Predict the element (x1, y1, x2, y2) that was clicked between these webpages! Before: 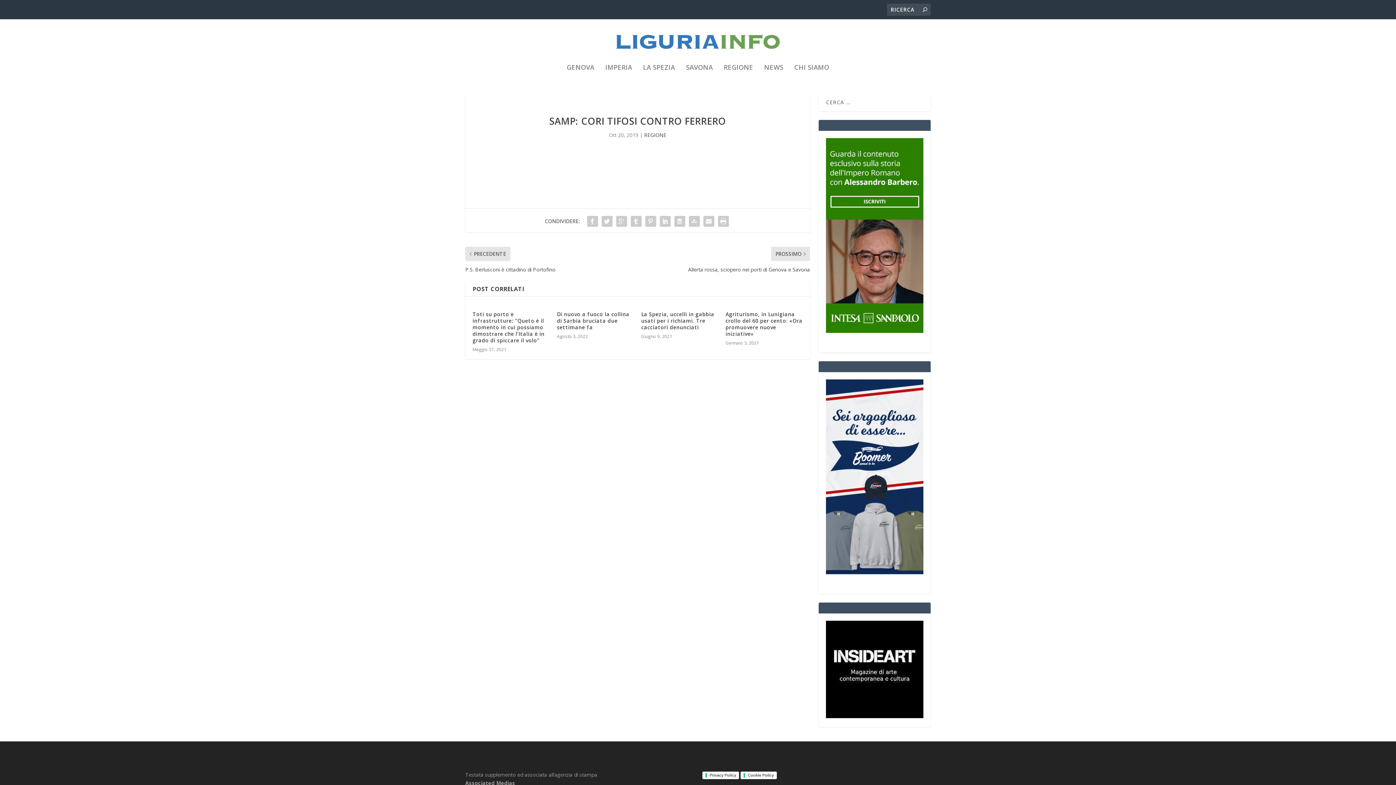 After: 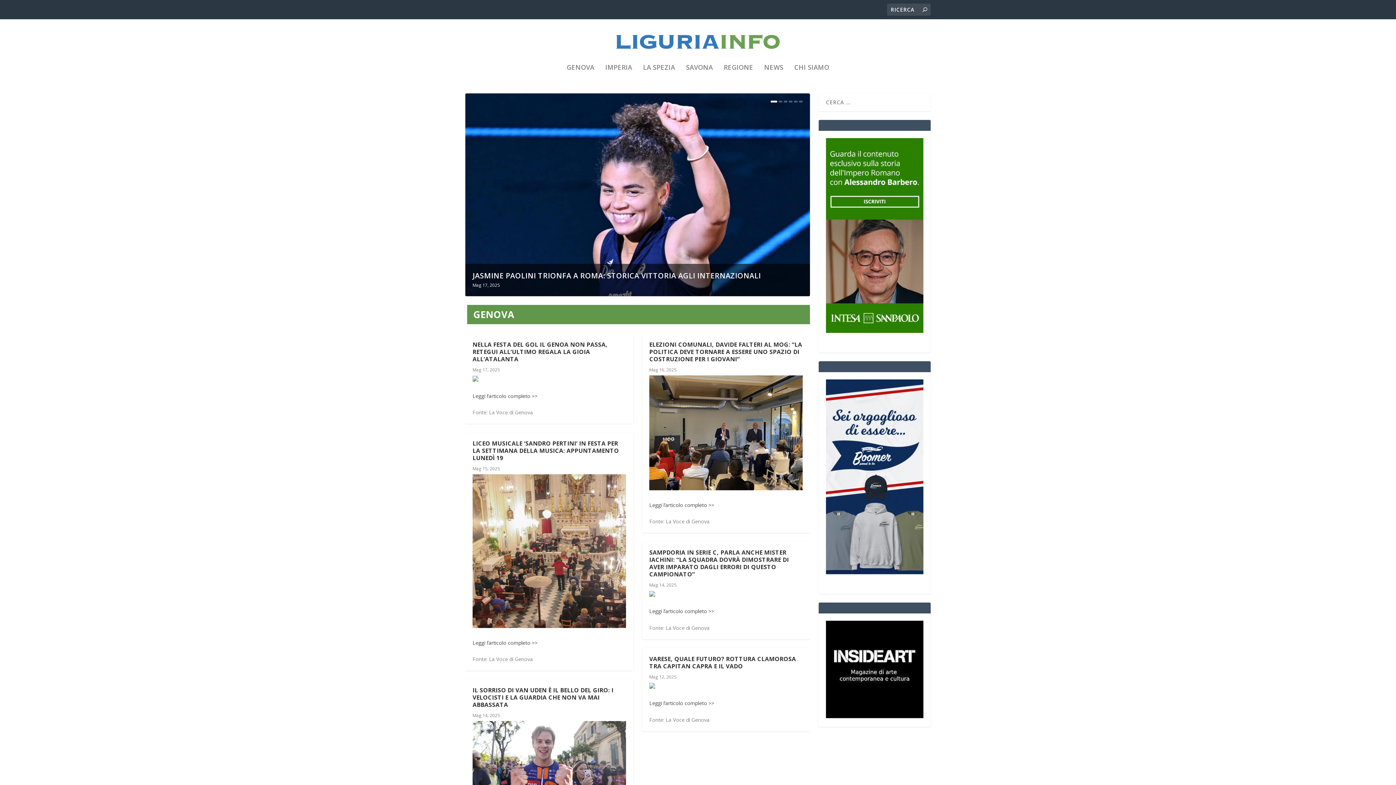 Action: bbox: (465, 34, 930, 49)